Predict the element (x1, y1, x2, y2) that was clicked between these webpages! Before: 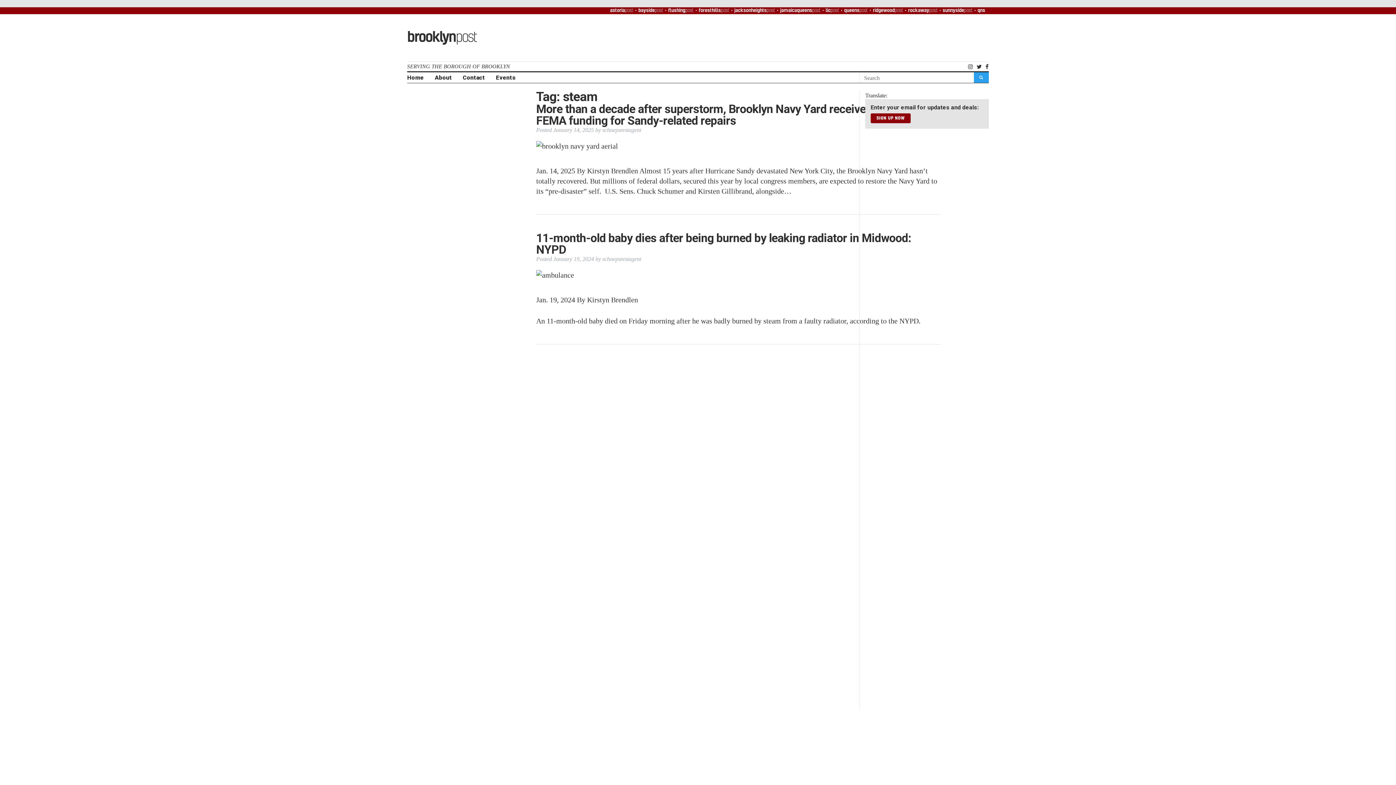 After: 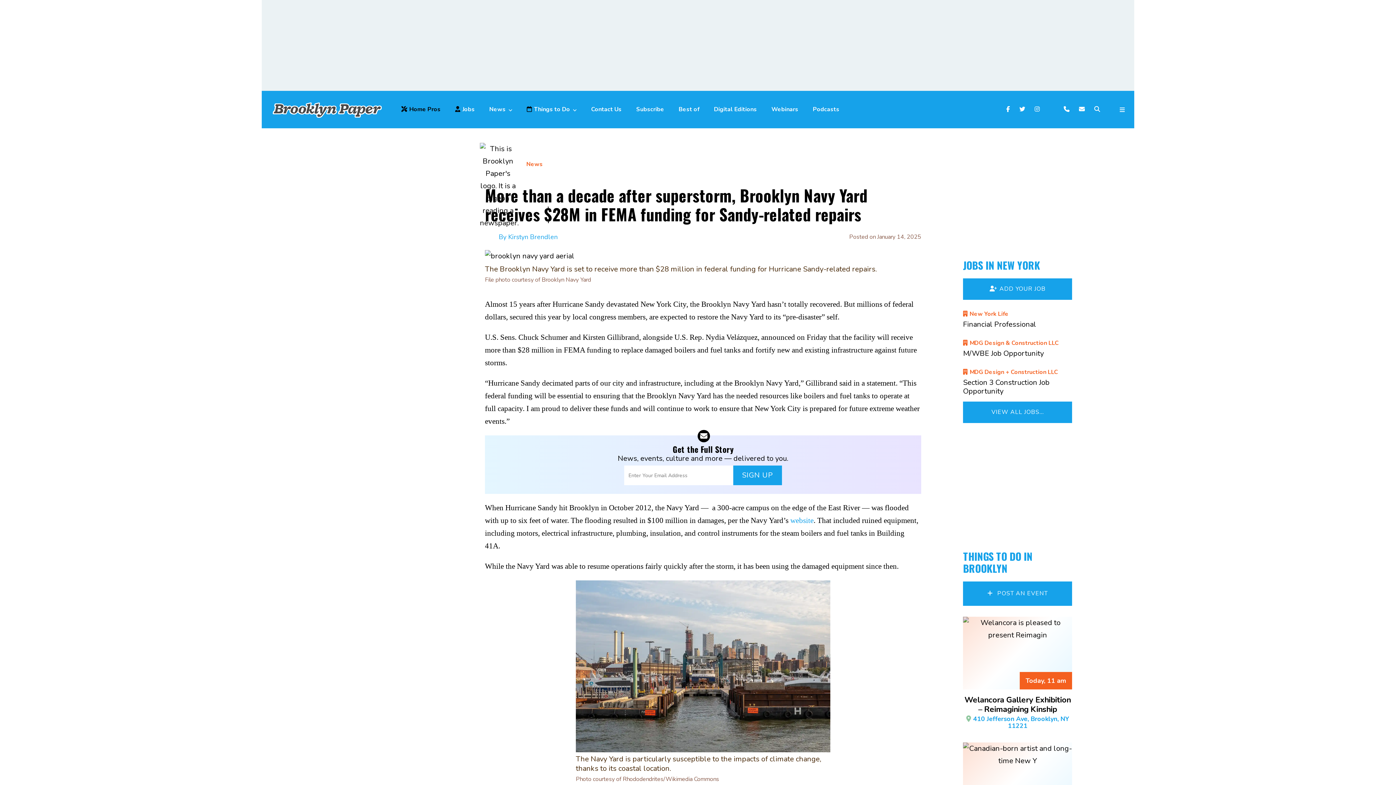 Action: label: More than a decade after superstorm, Brooklyn Navy Yard receives $28M in FEMA funding for Sandy-related repairs bbox: (536, 102, 915, 127)